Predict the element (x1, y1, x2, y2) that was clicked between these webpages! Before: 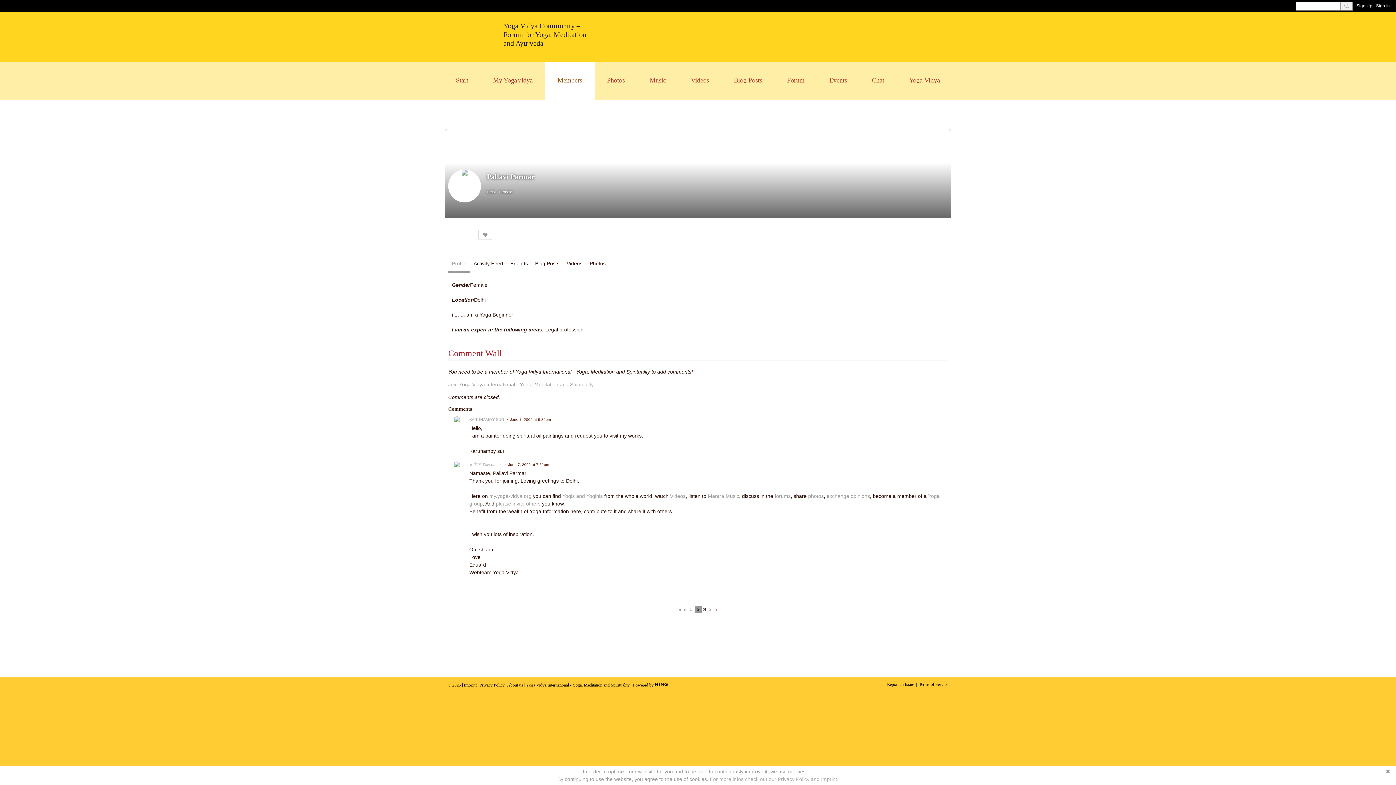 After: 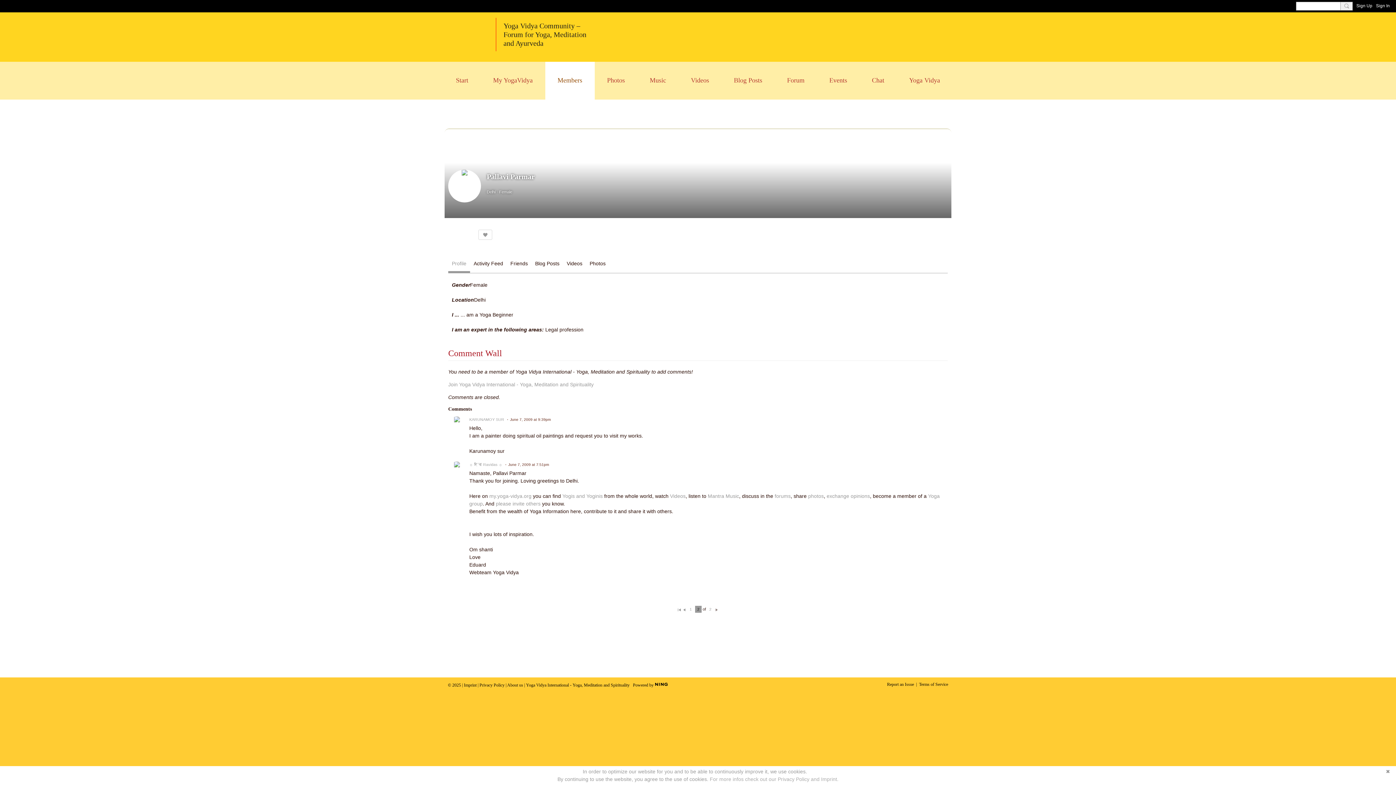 Action: label: Privacy Policy bbox: (479, 682, 504, 688)